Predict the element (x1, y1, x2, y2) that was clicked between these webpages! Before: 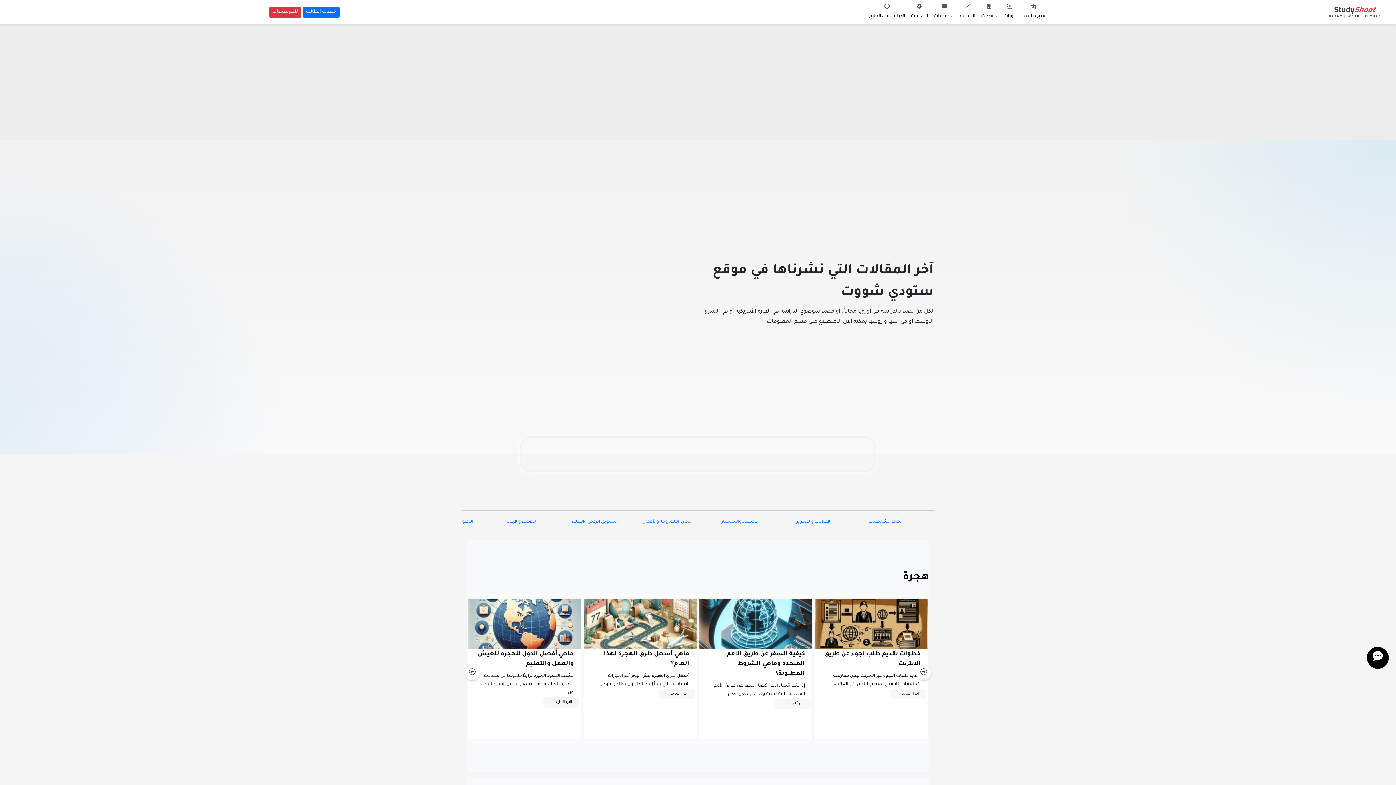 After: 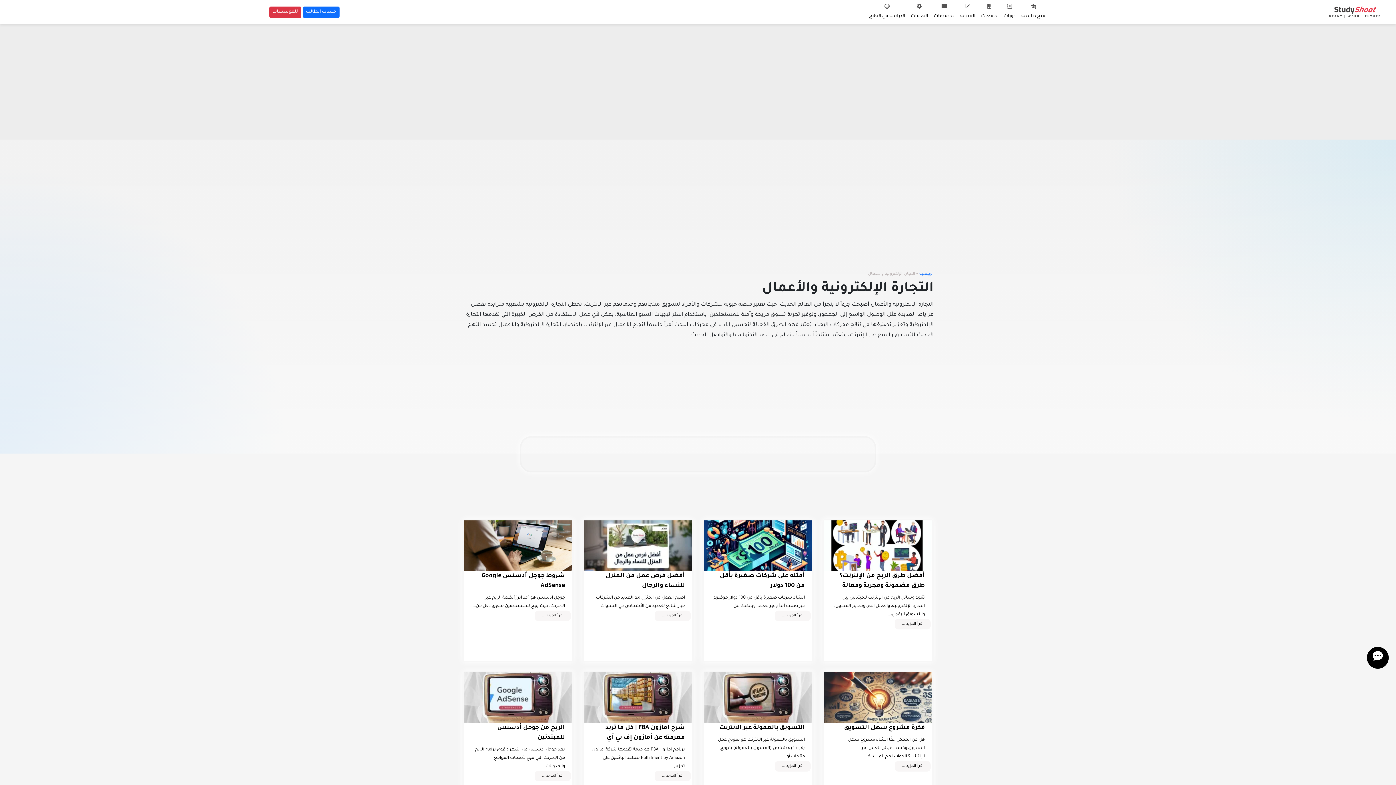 Action: bbox: (642, 518, 692, 526) label: التجارة الإلكترونية والأعمال